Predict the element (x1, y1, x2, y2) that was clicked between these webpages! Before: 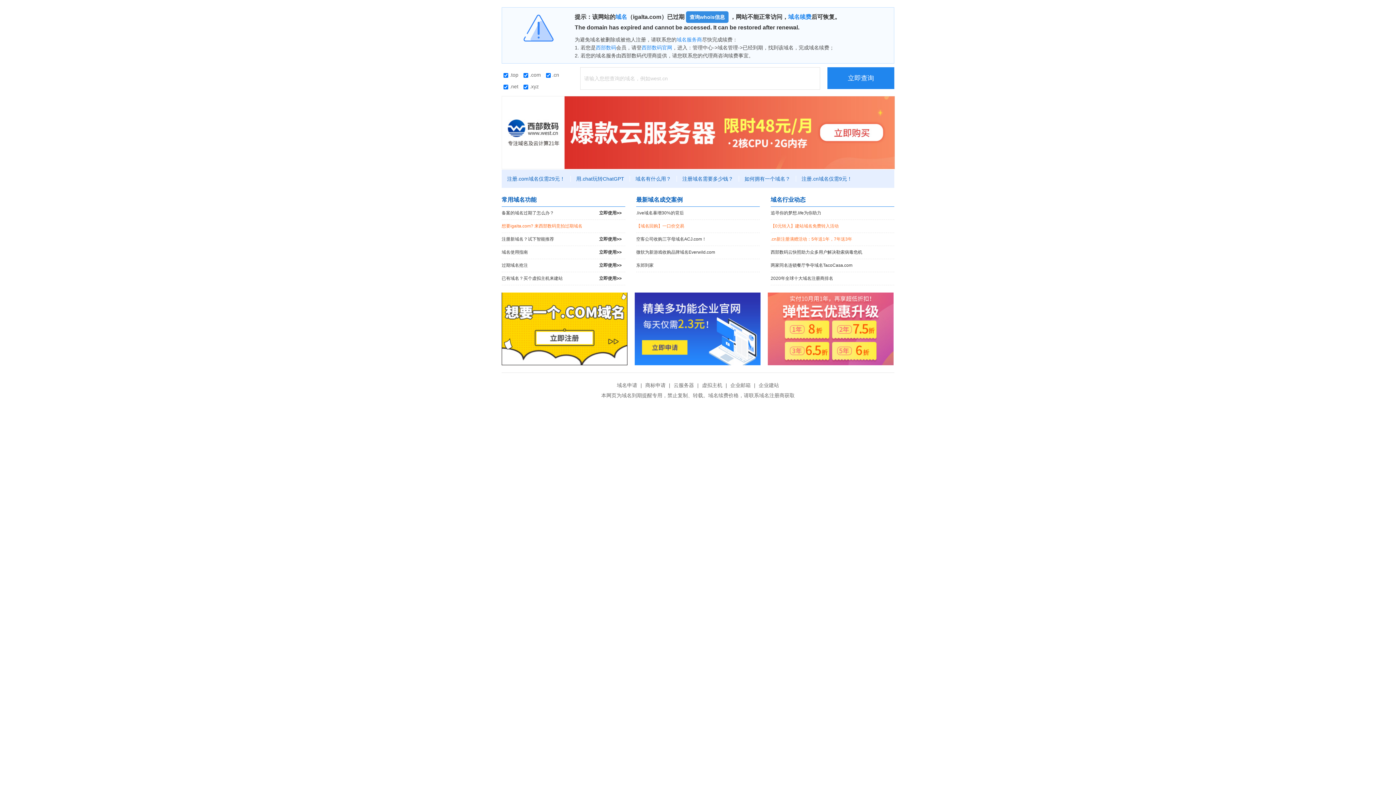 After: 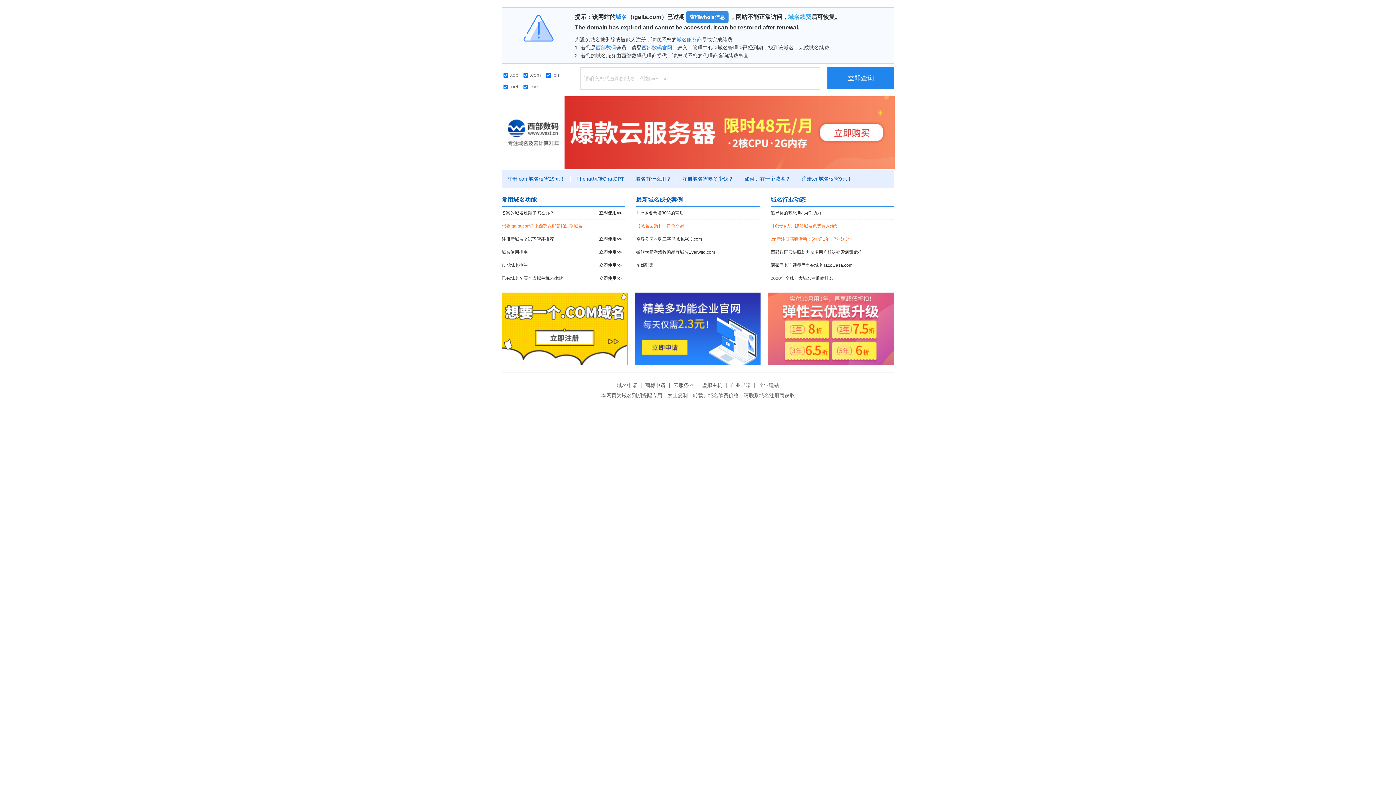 Action: bbox: (788, 13, 811, 20) label: 域名续费